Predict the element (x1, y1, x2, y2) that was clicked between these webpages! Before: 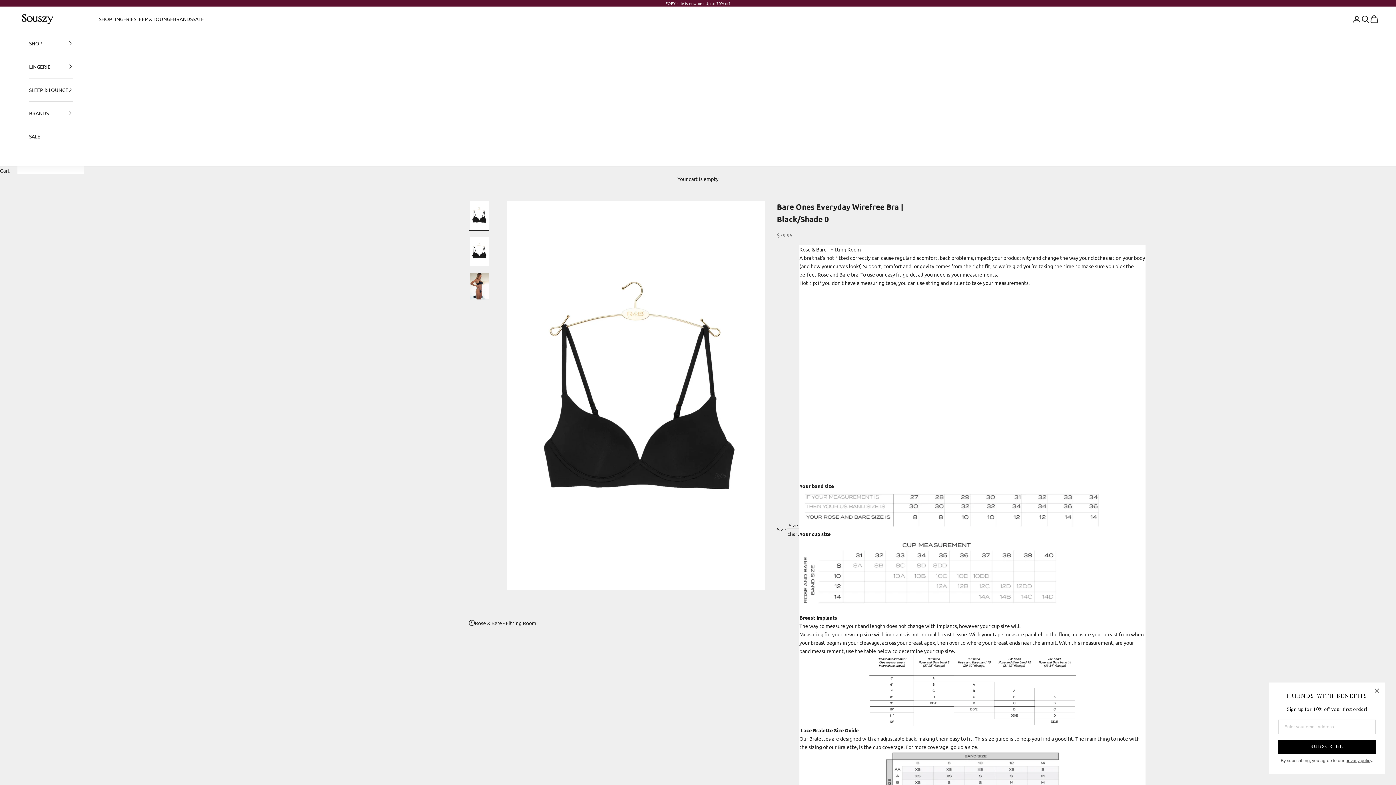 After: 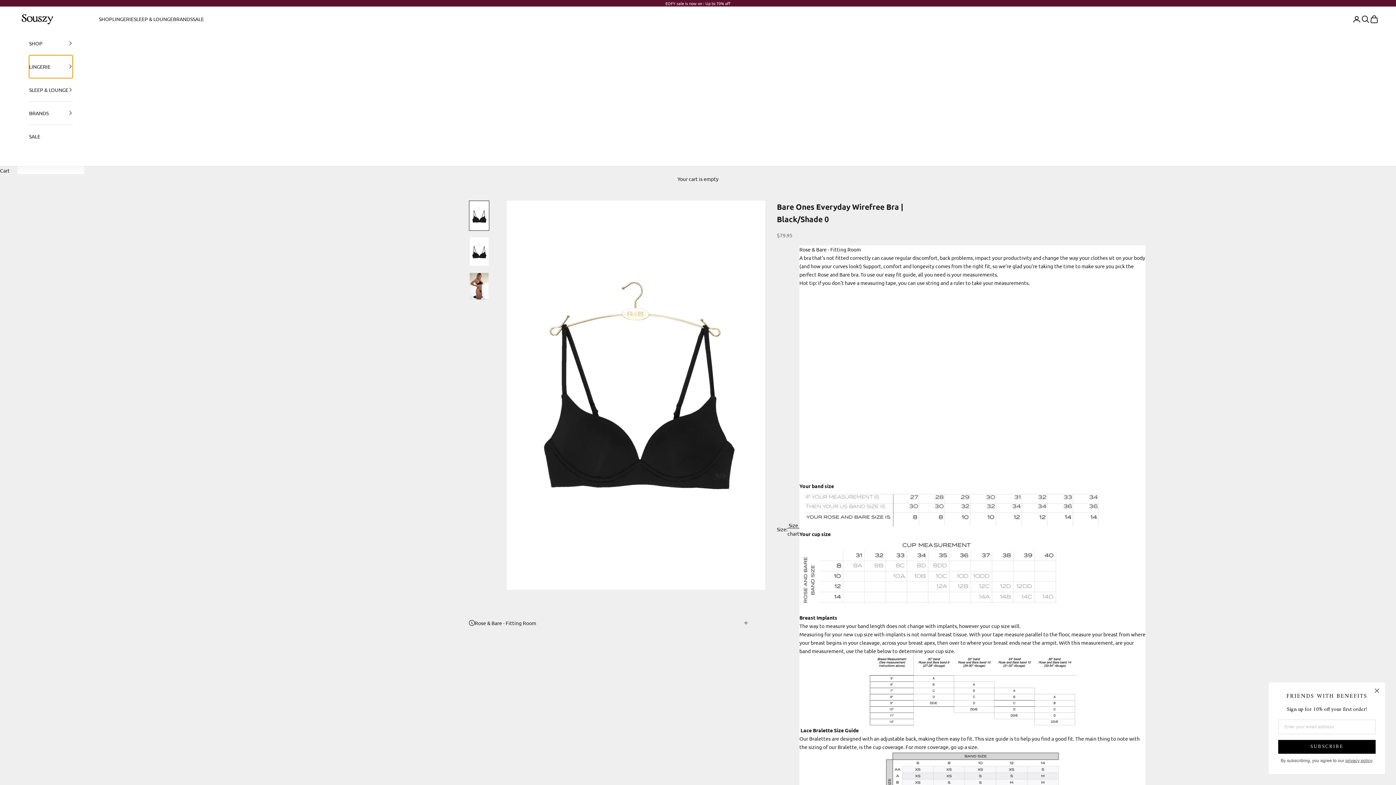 Action: bbox: (29, 55, 72, 78) label: LINGERIE